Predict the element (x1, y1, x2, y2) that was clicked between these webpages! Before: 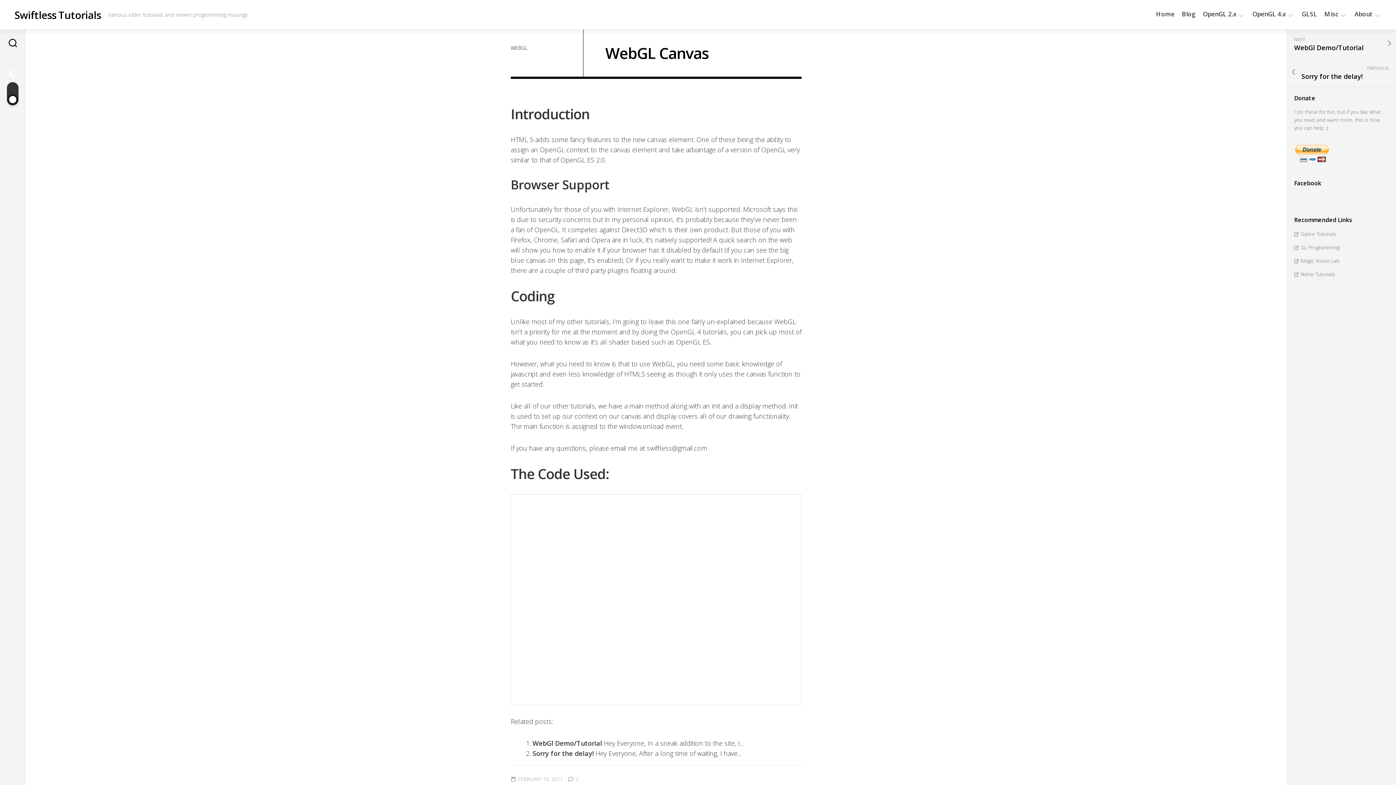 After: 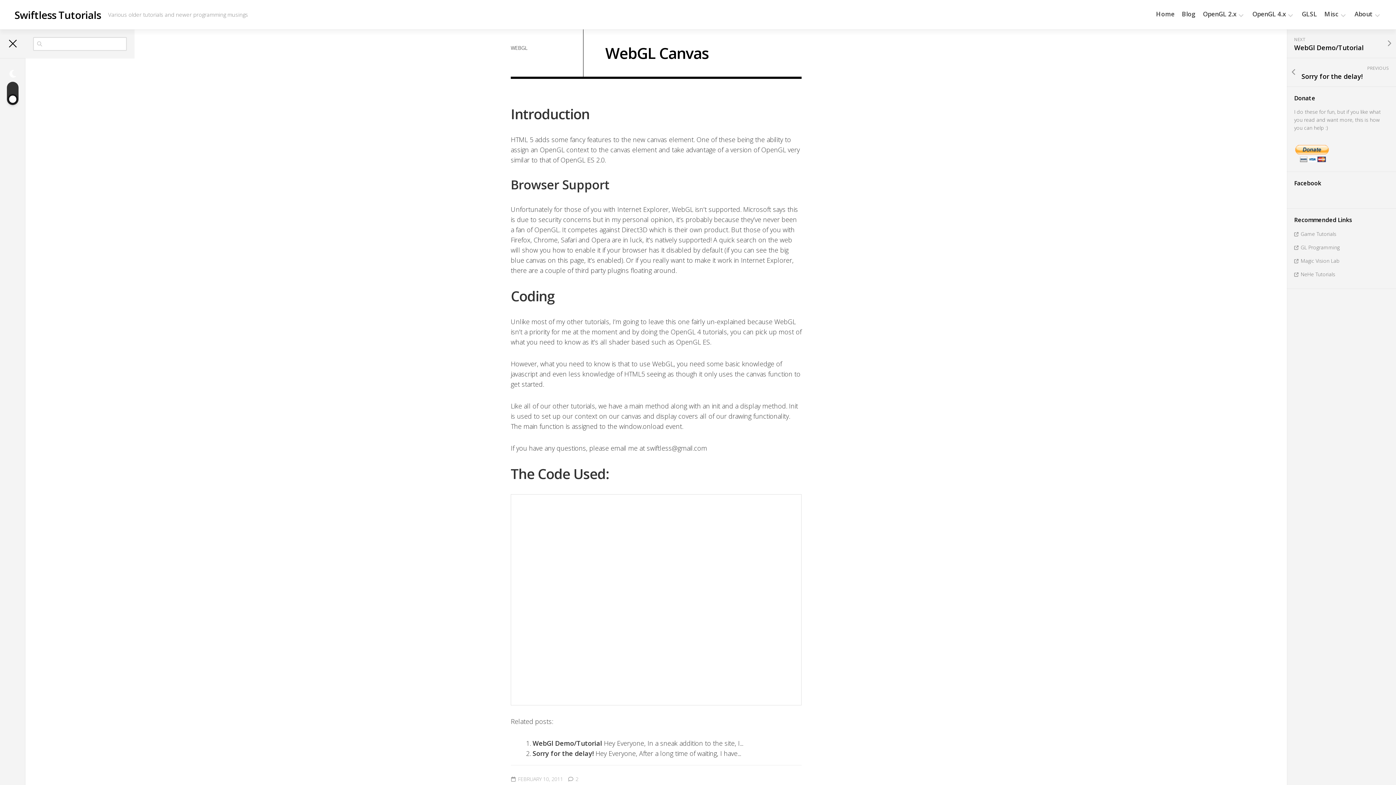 Action: bbox: (0, 29, 25, 58)